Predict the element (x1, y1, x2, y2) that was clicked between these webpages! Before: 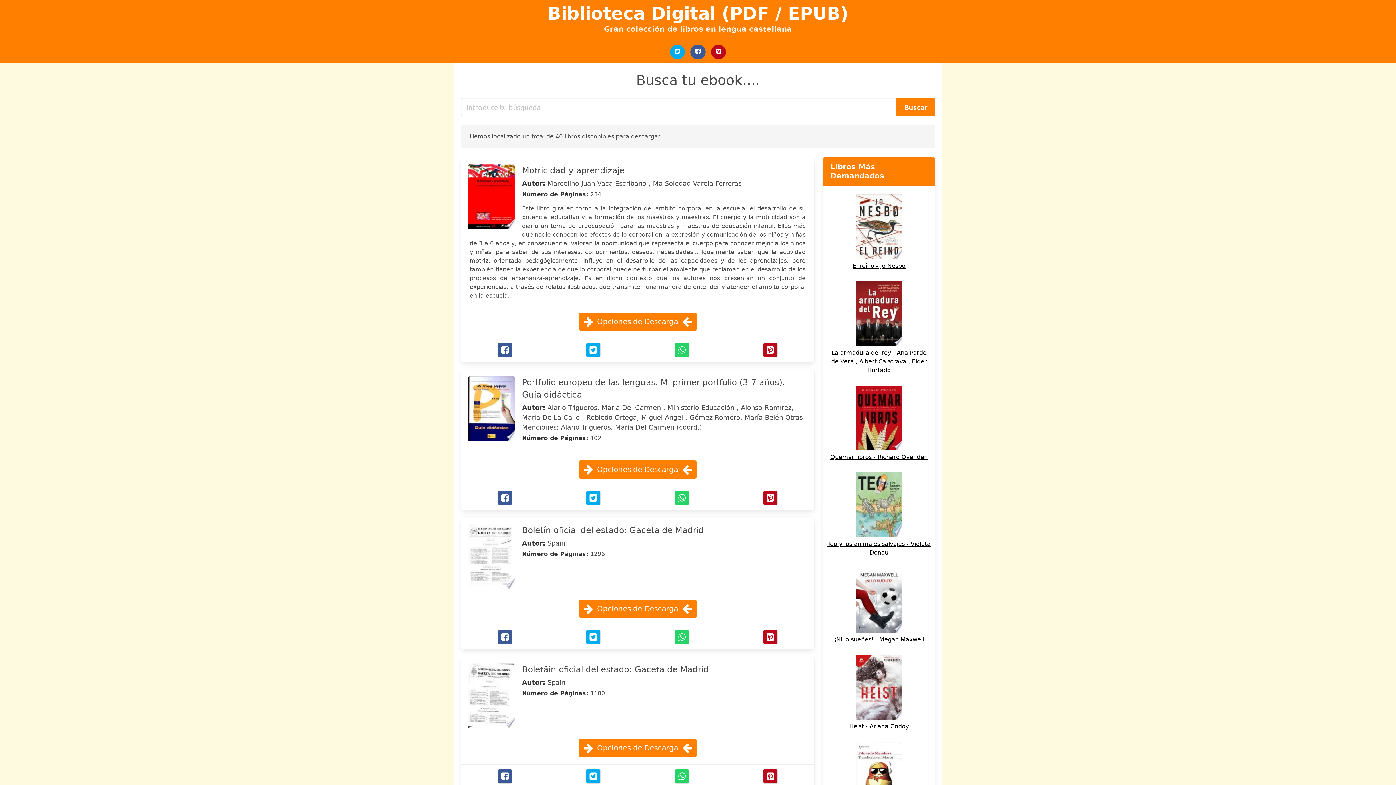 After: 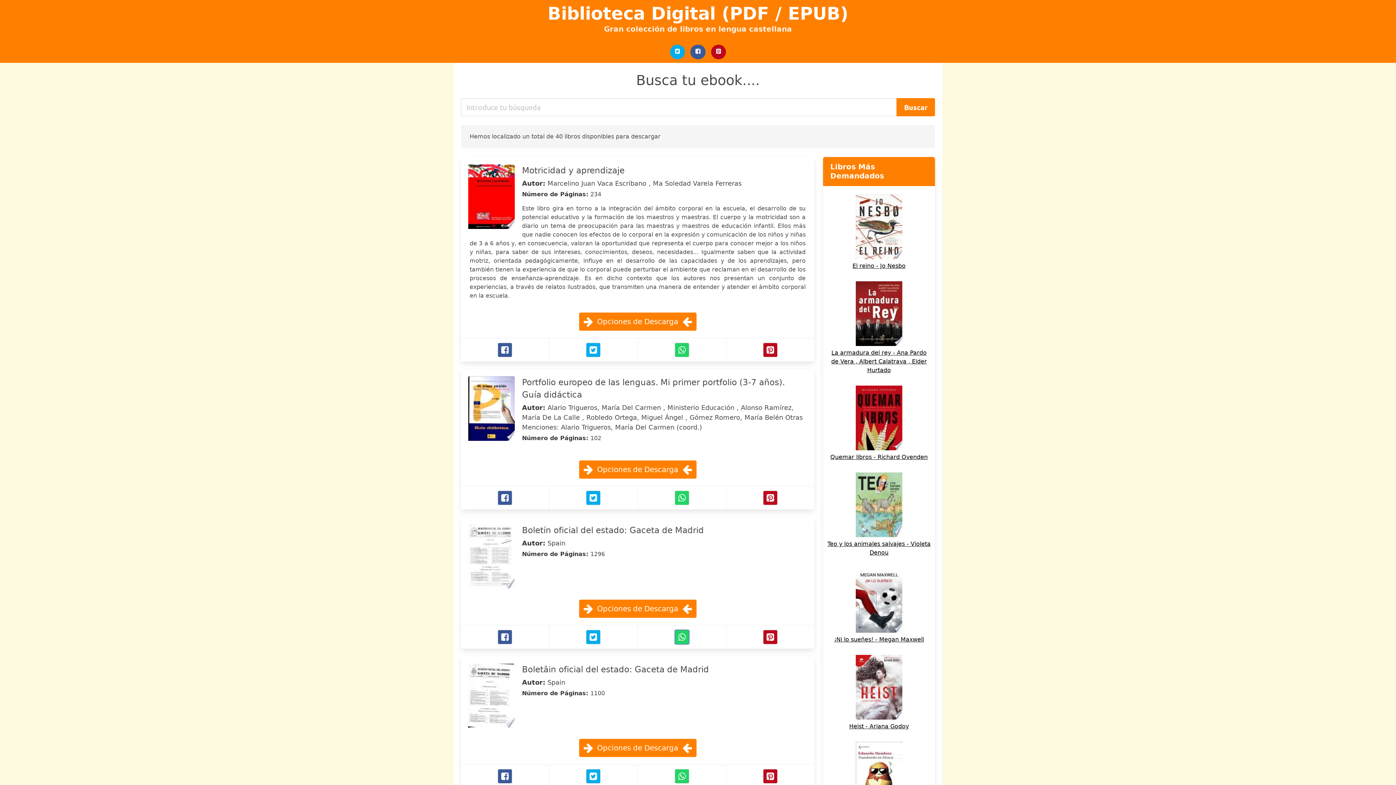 Action: bbox: (674, 630, 689, 644) label: Whatsapp